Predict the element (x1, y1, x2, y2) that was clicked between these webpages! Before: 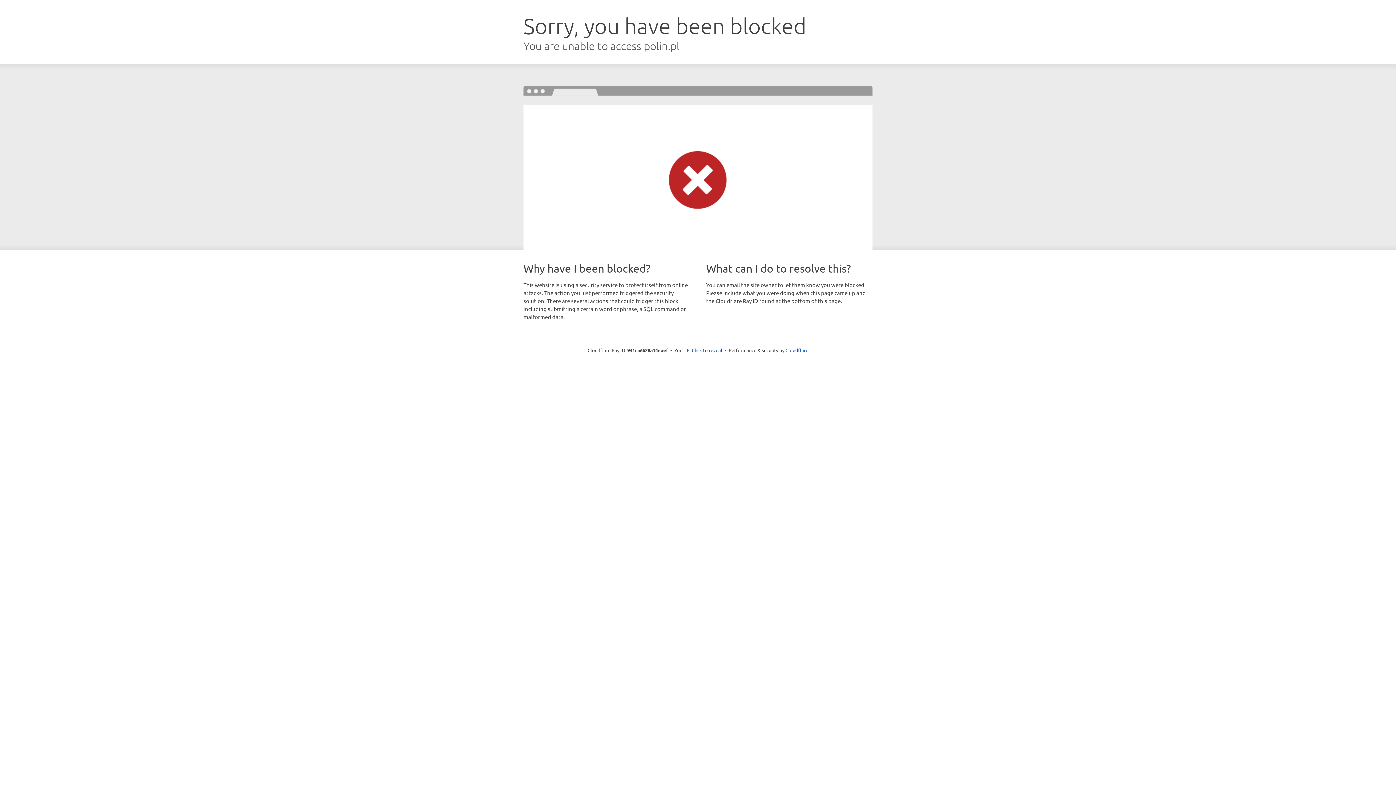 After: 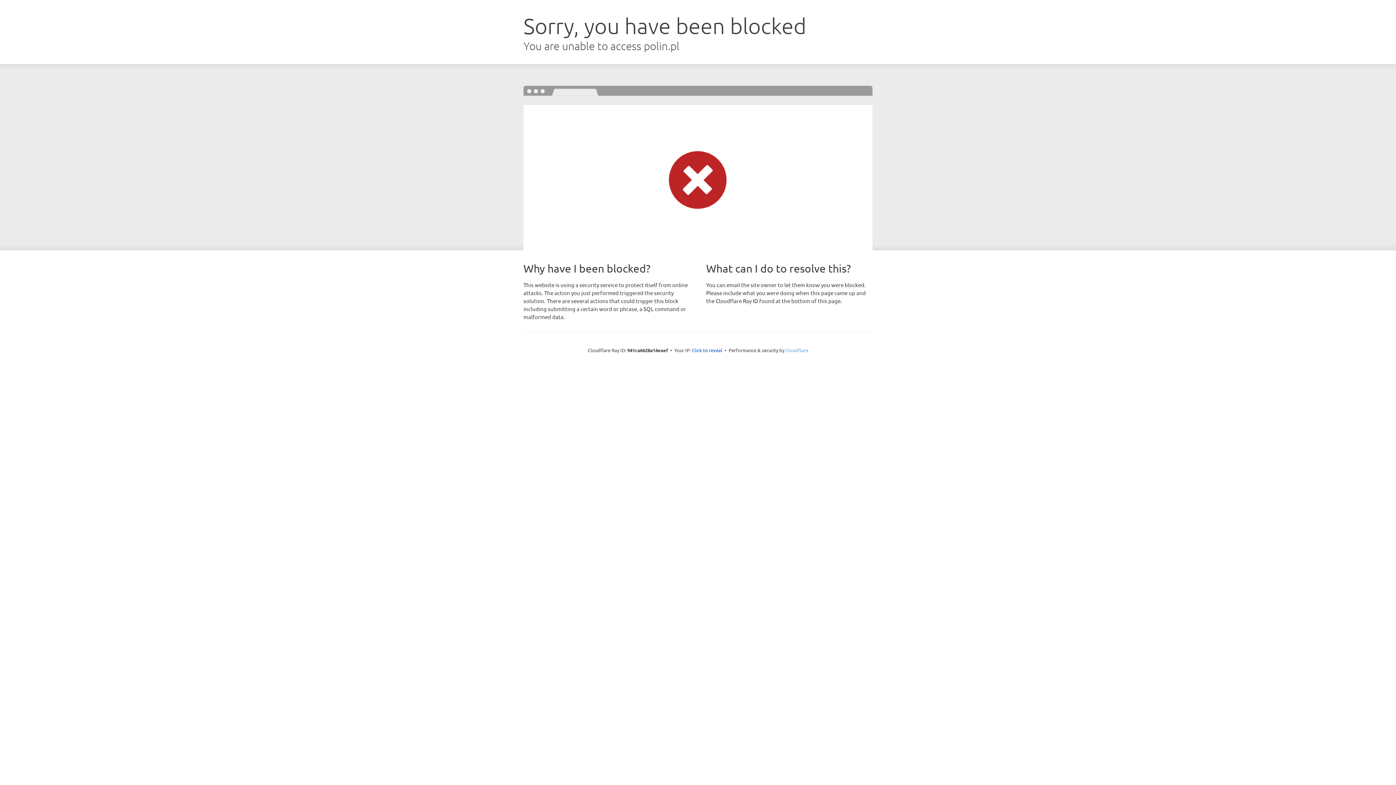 Action: label: Cloudflare bbox: (785, 347, 808, 353)